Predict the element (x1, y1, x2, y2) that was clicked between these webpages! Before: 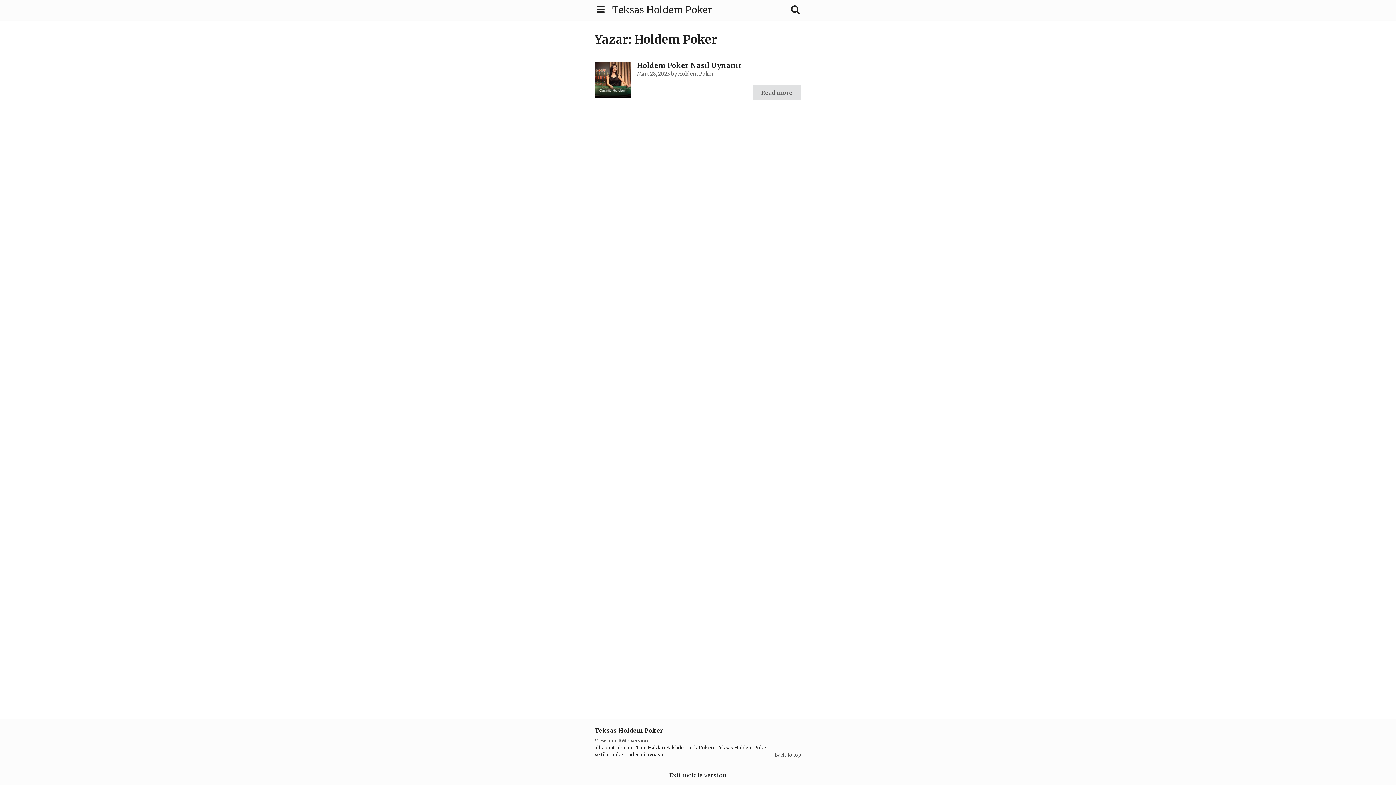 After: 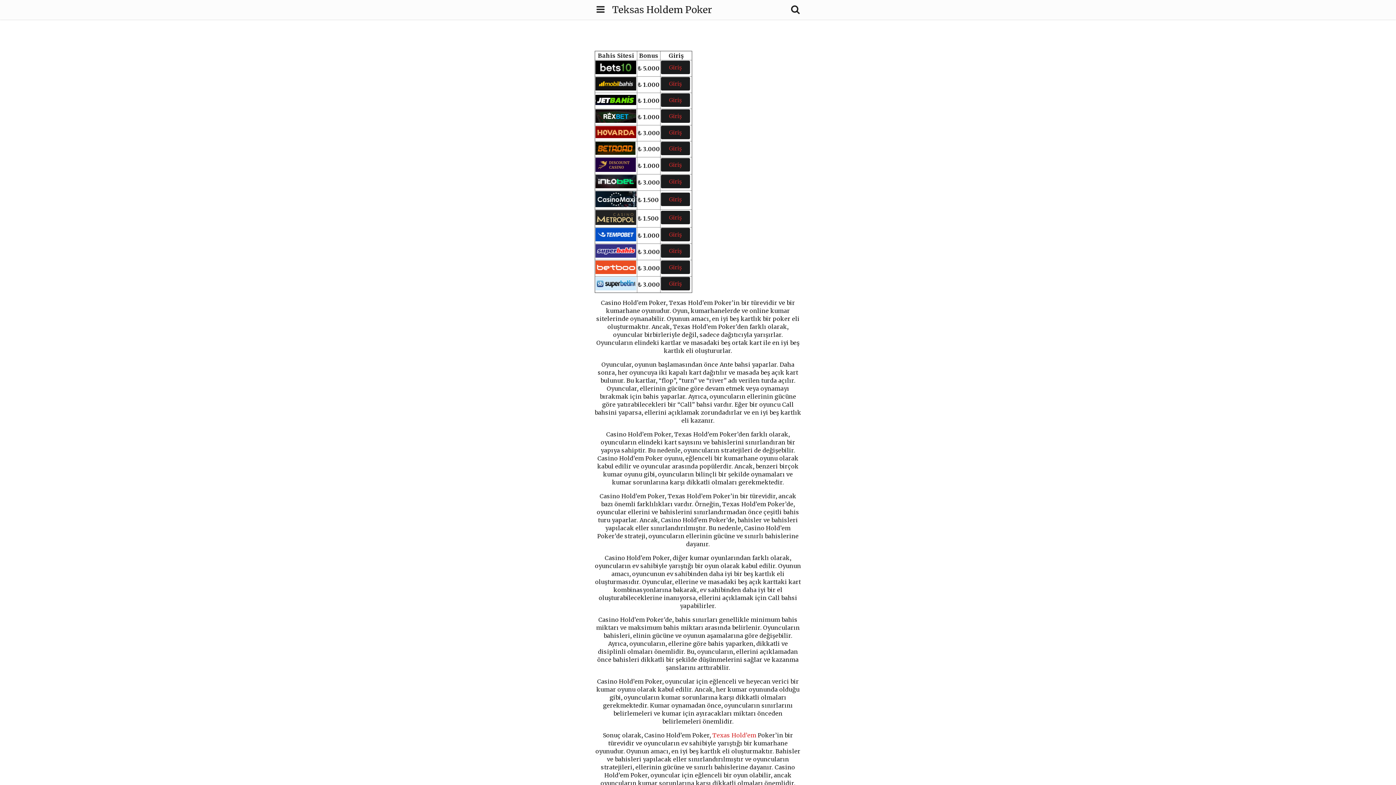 Action: bbox: (612, 0, 712, 19) label: Teksas Holdem Poker